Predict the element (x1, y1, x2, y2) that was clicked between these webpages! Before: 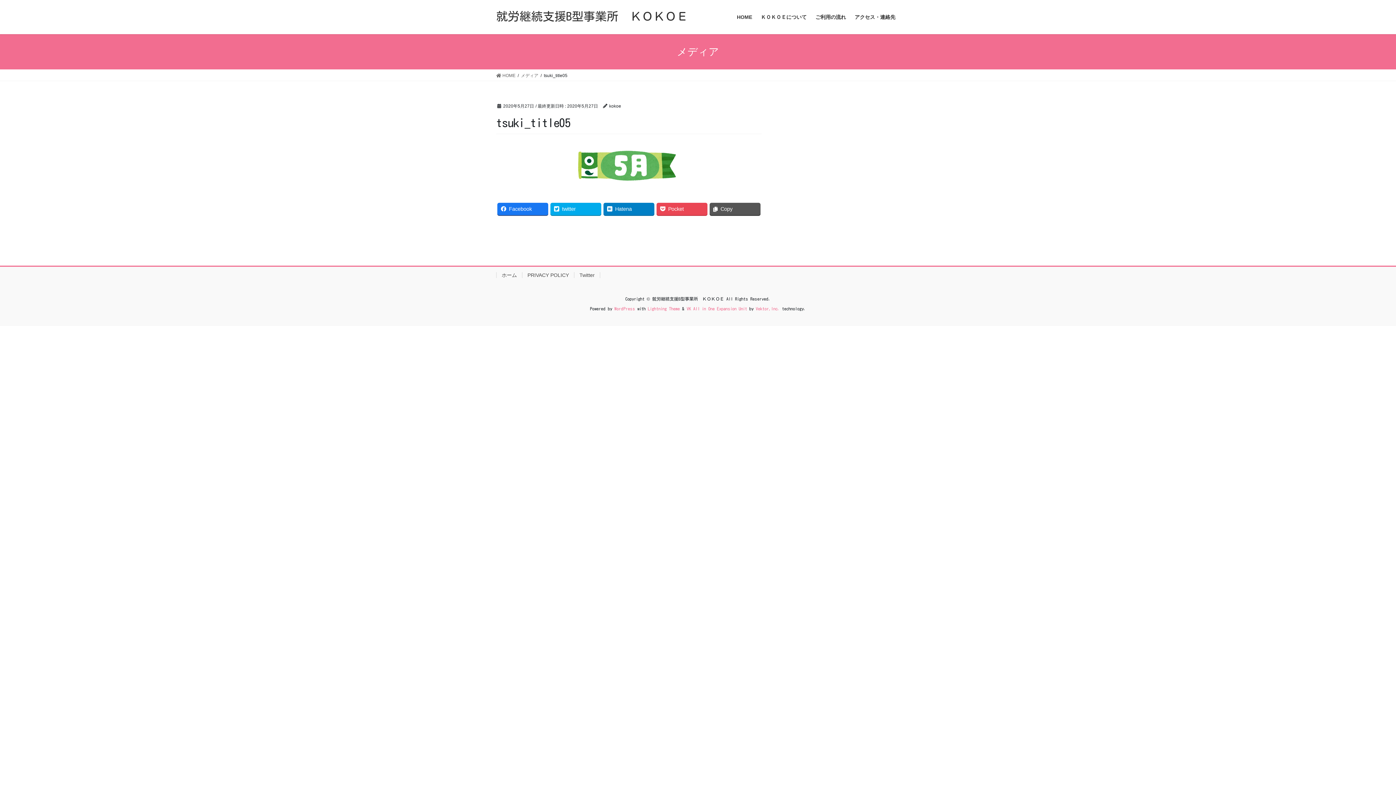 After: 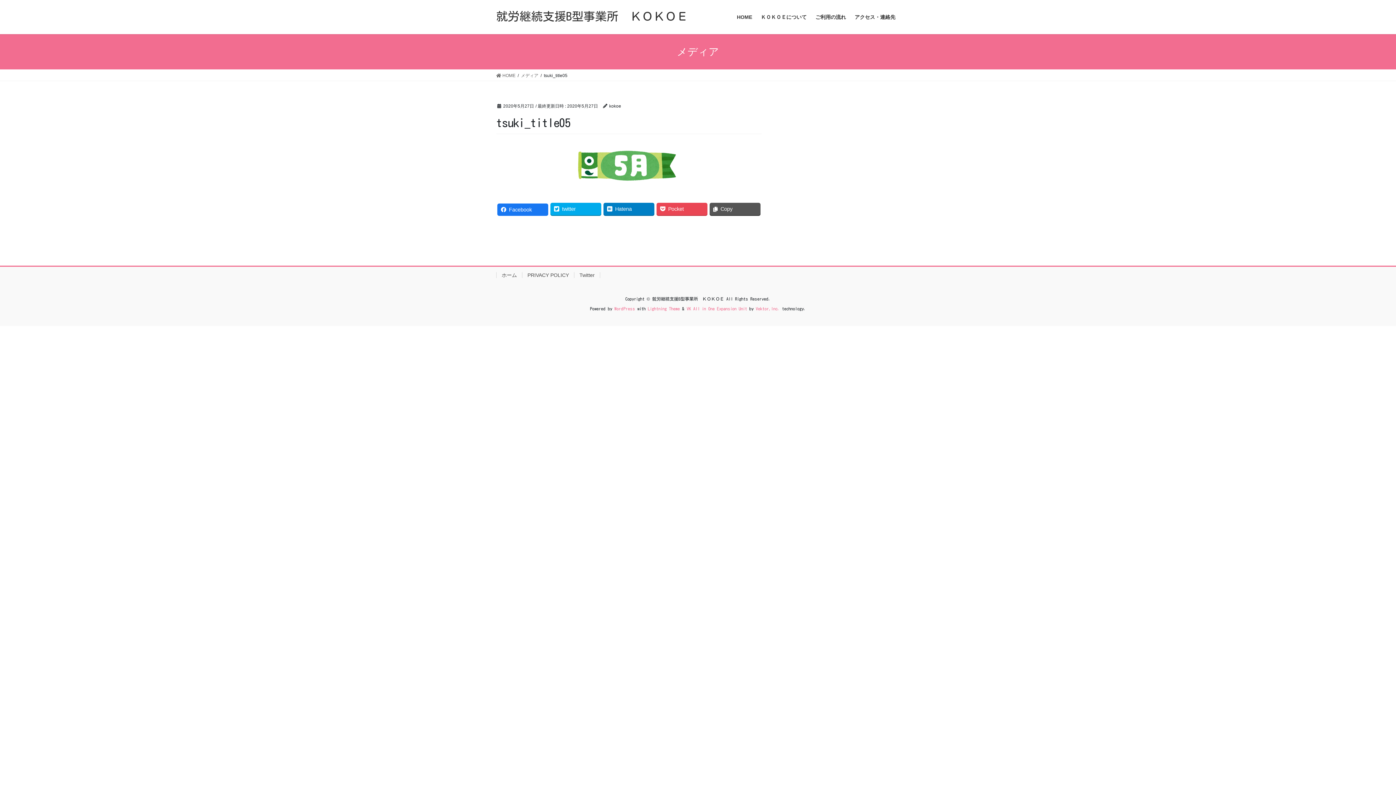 Action: bbox: (497, 202, 548, 215) label: Facebook